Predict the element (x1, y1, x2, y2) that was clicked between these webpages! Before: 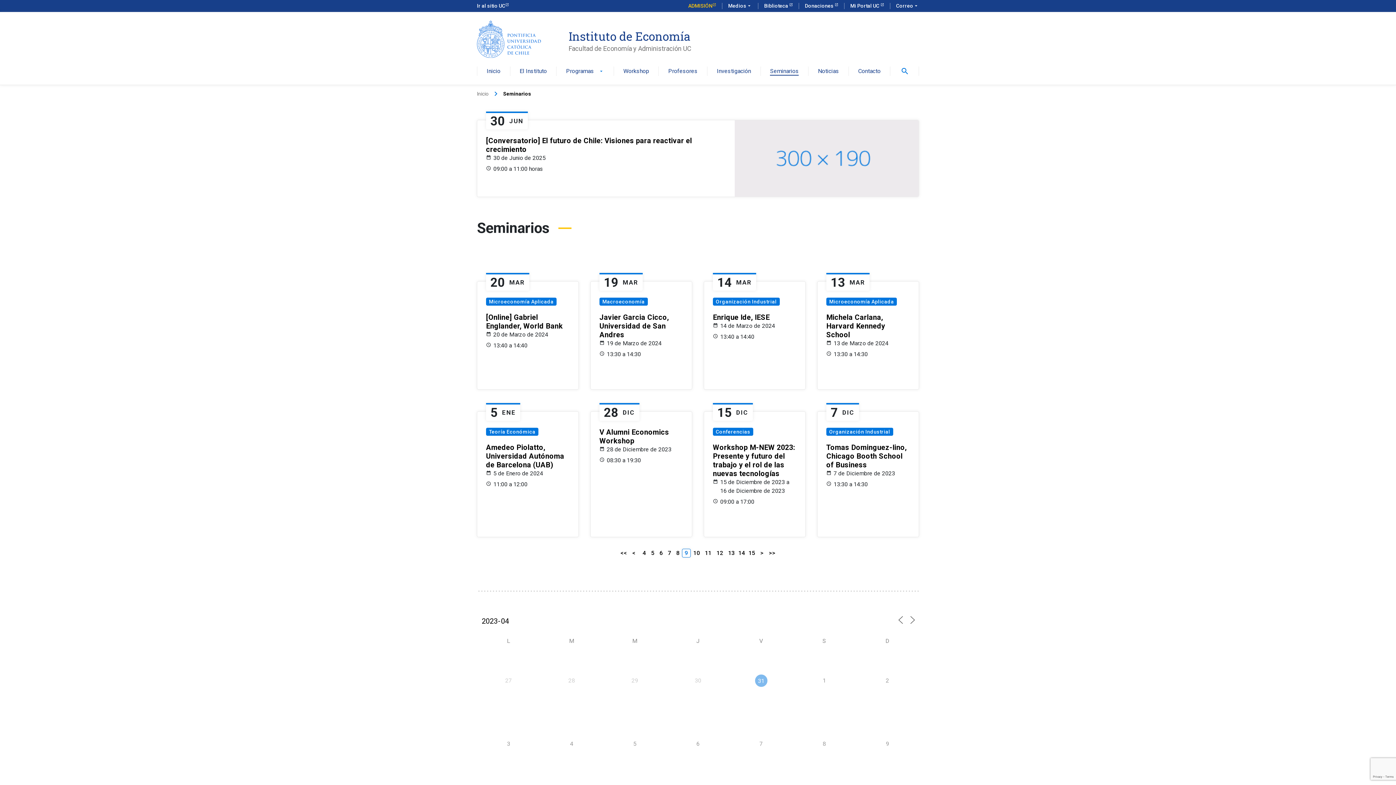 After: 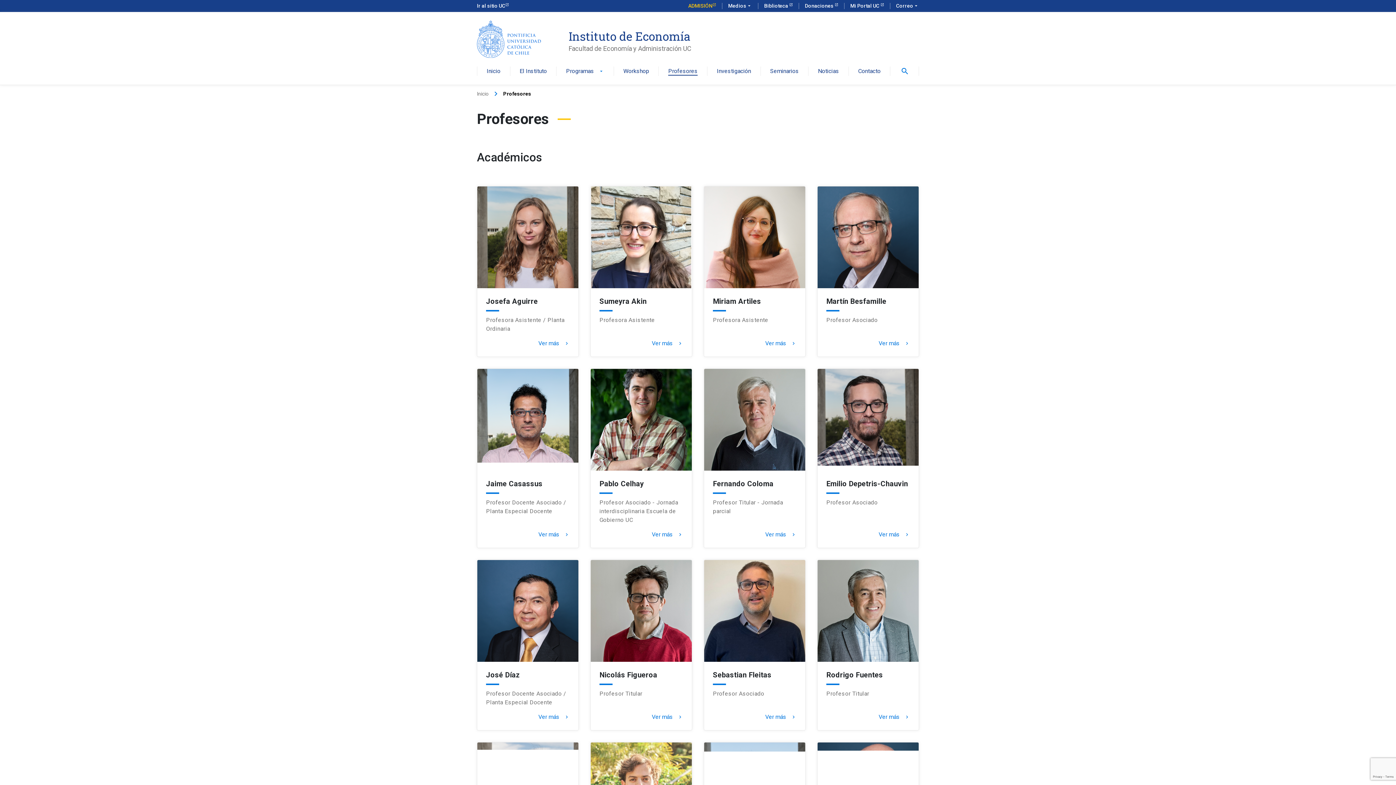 Action: bbox: (668, 68, 697, 75) label: Profesores